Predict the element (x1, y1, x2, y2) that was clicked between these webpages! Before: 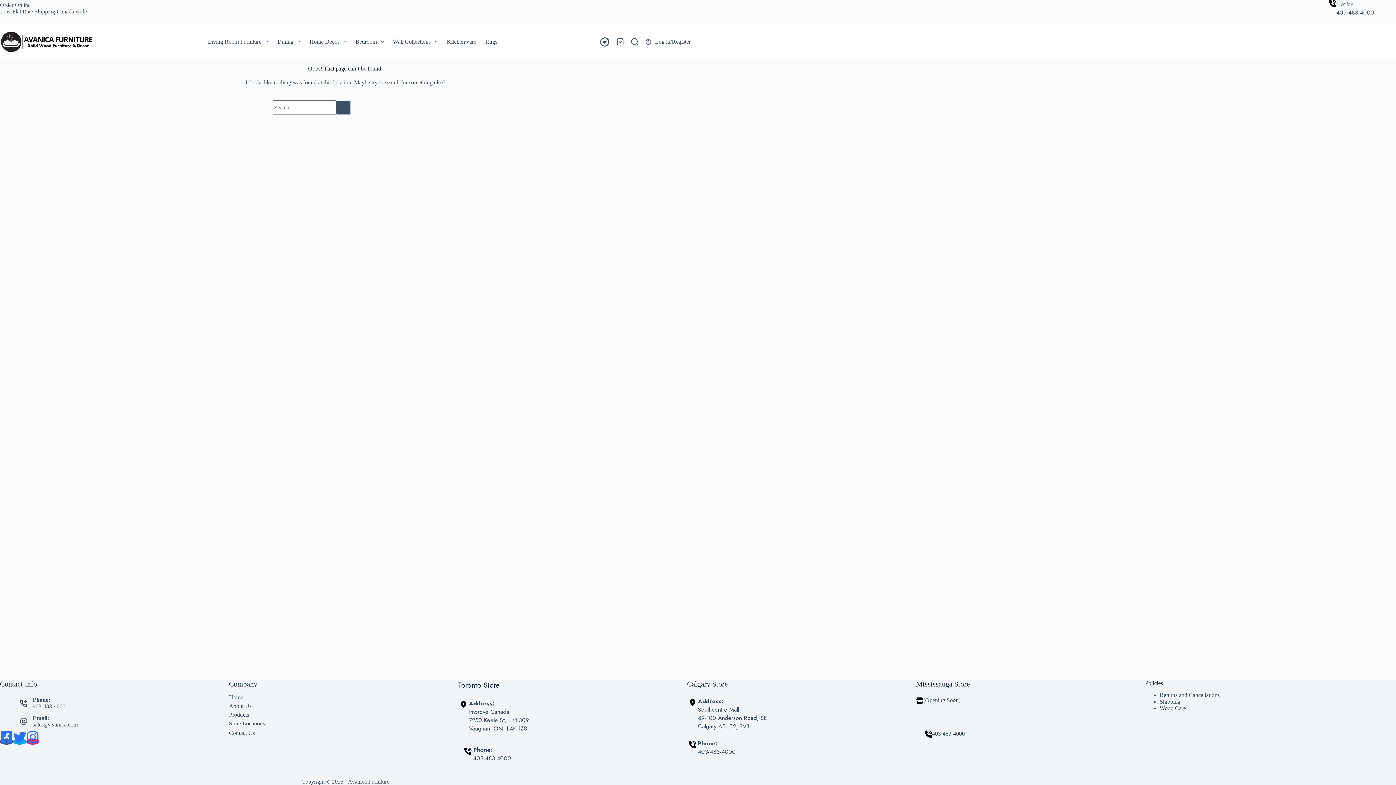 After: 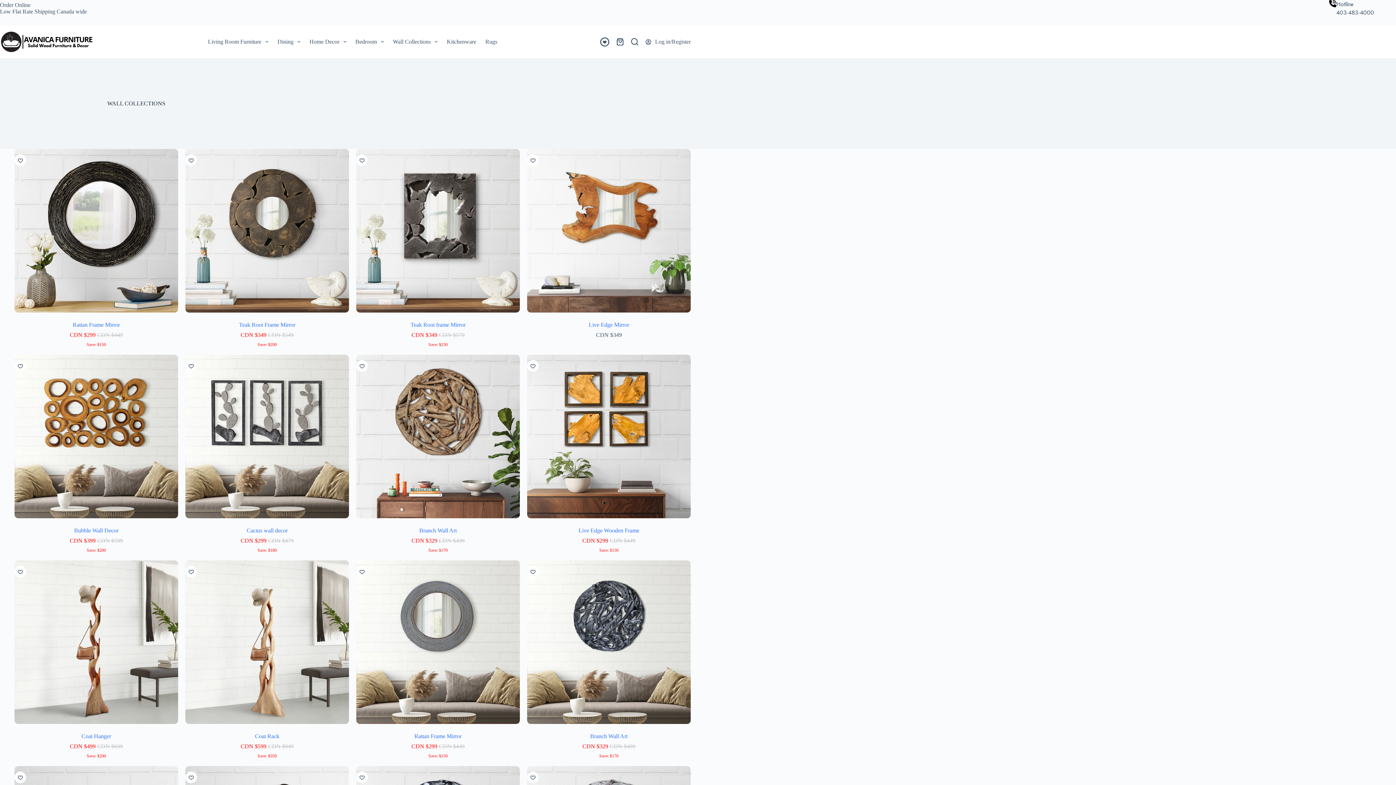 Action: label: Wall Collections bbox: (388, 25, 442, 58)